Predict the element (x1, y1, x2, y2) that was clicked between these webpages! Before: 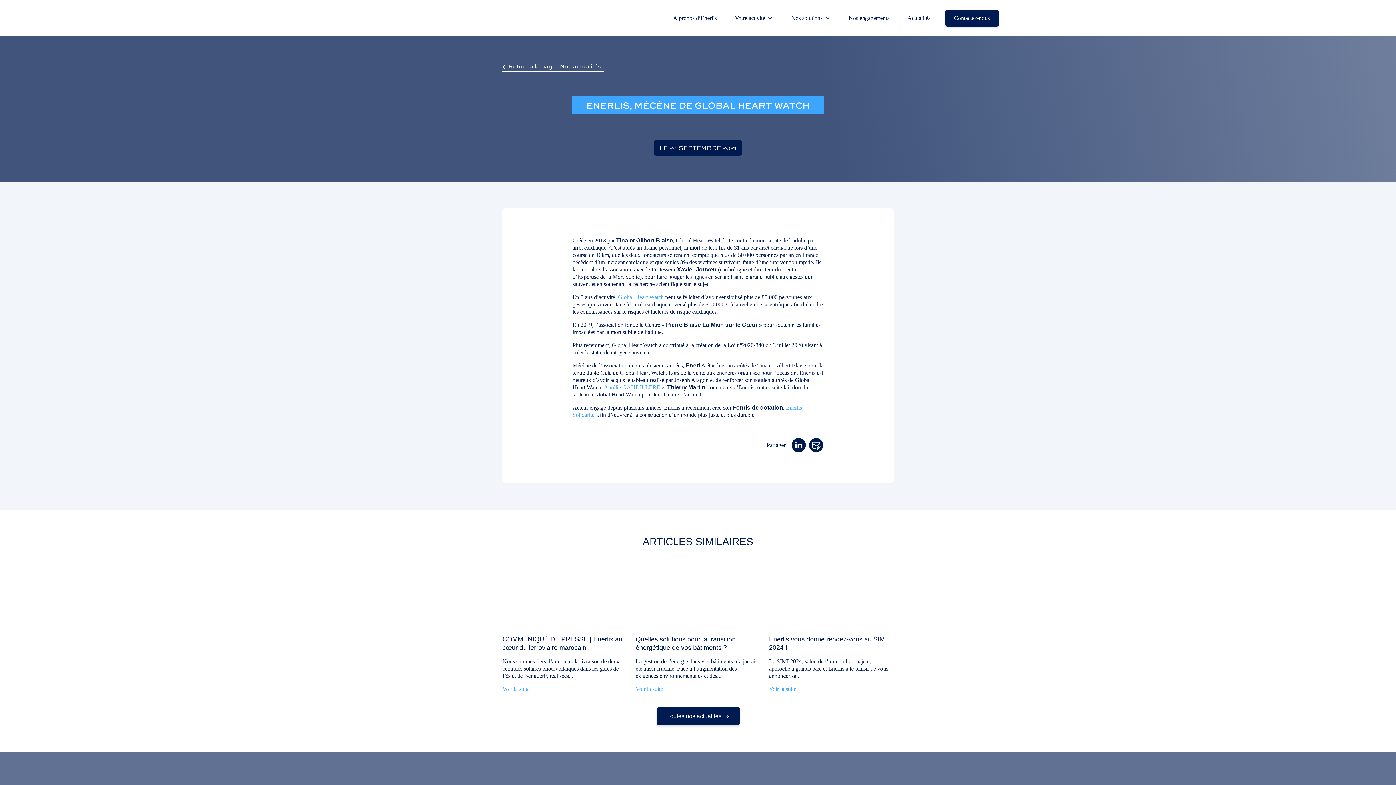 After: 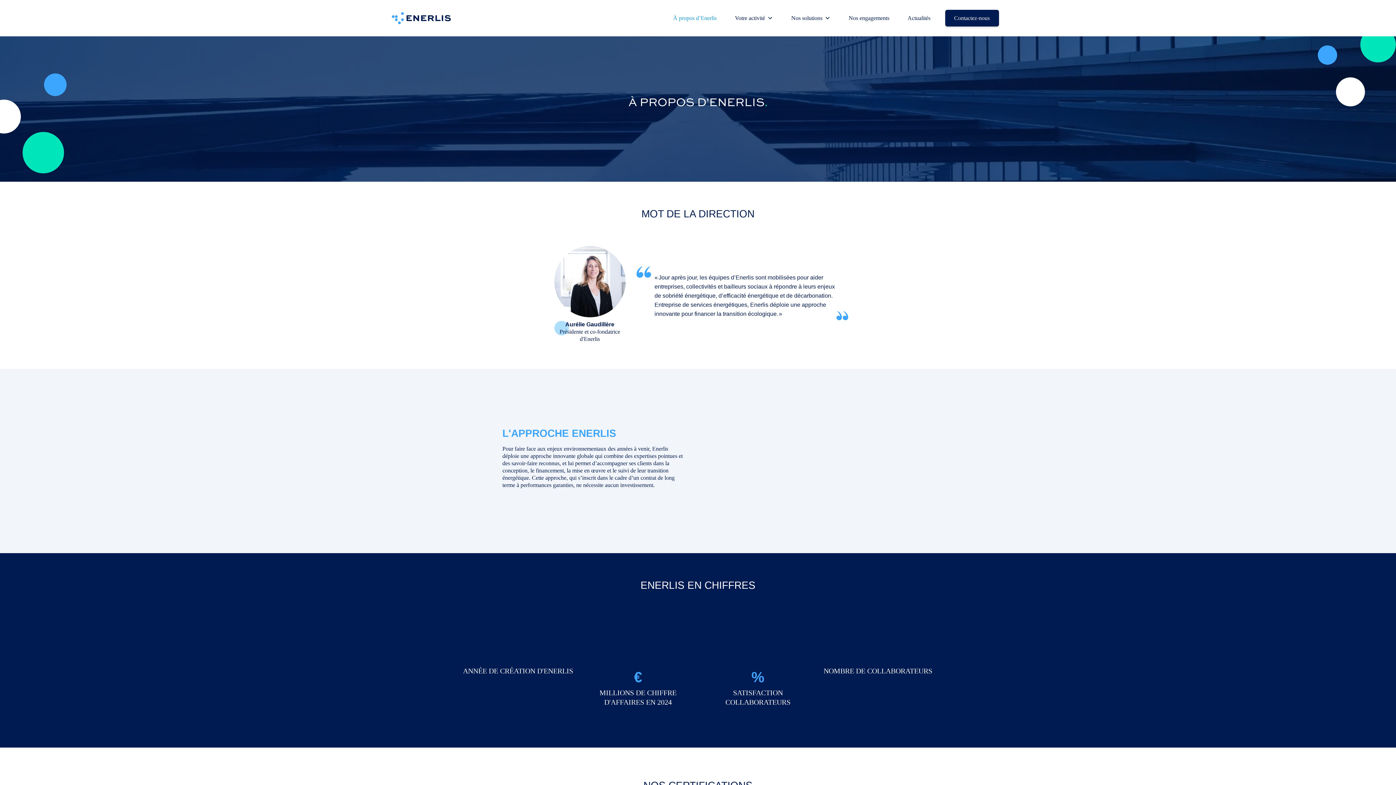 Action: bbox: (669, 10, 720, 25) label: À propos d’Enerlis